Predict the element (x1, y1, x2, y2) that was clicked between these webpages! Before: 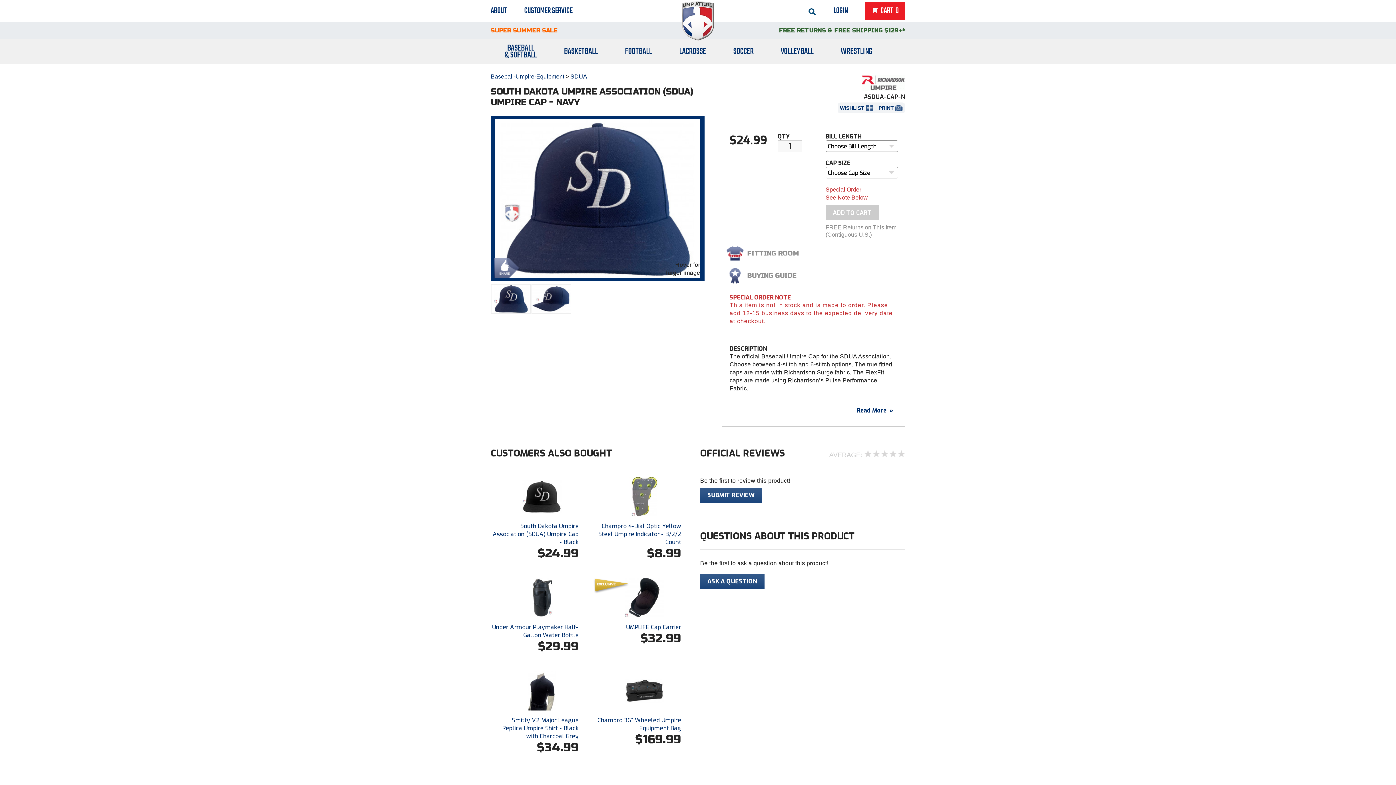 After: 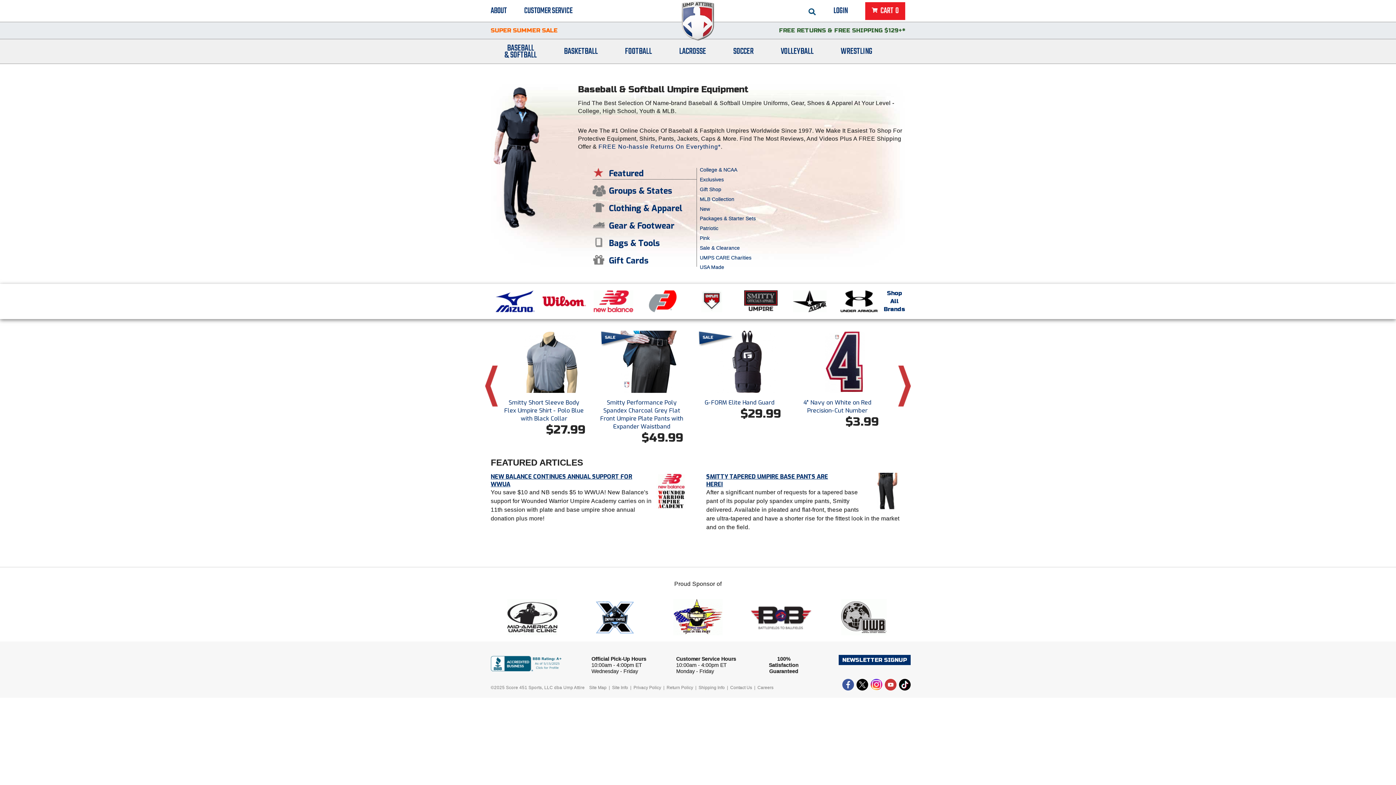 Action: label: BASEBALL
& SOFTBALL bbox: (504, 44, 536, 58)